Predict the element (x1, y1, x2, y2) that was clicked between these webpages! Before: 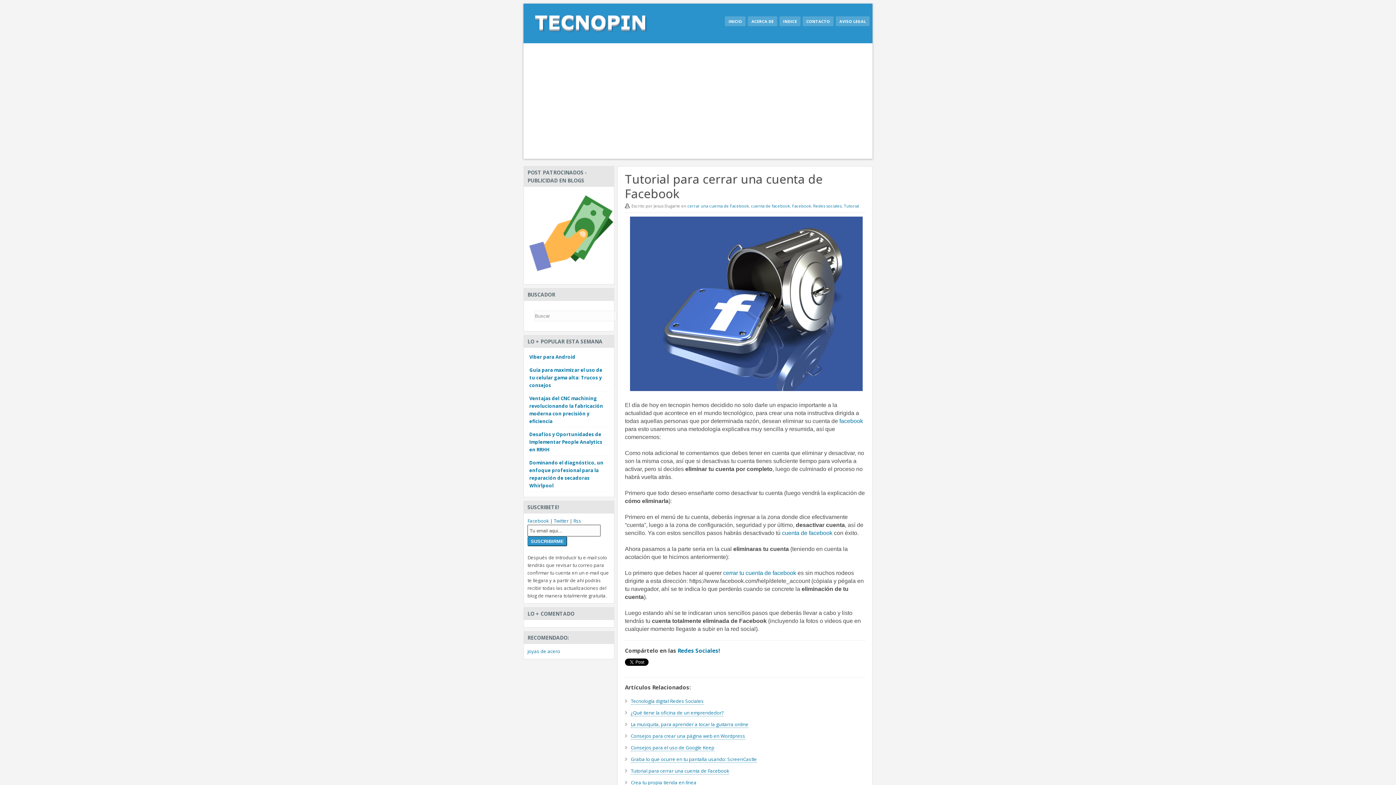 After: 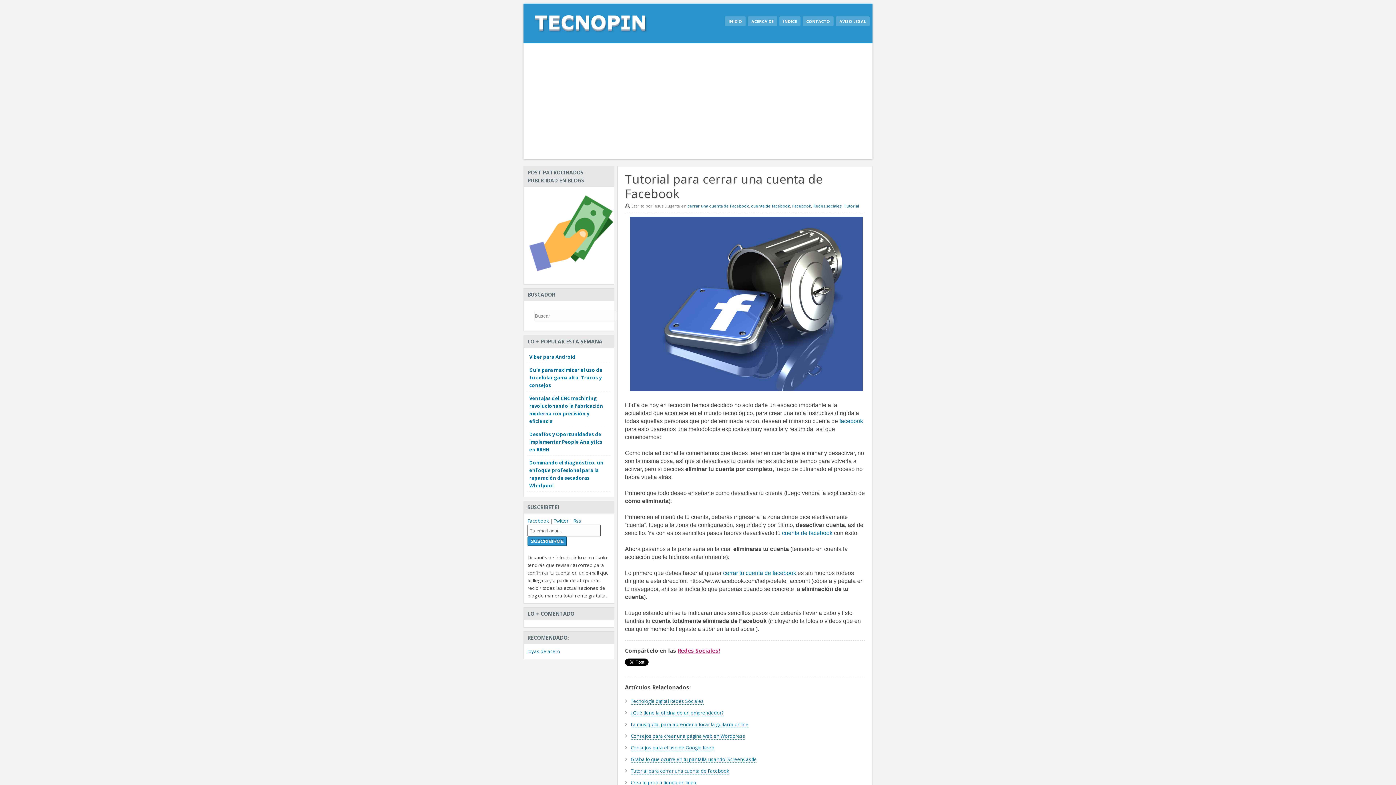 Action: label: Redes Sociales! bbox: (677, 647, 720, 654)